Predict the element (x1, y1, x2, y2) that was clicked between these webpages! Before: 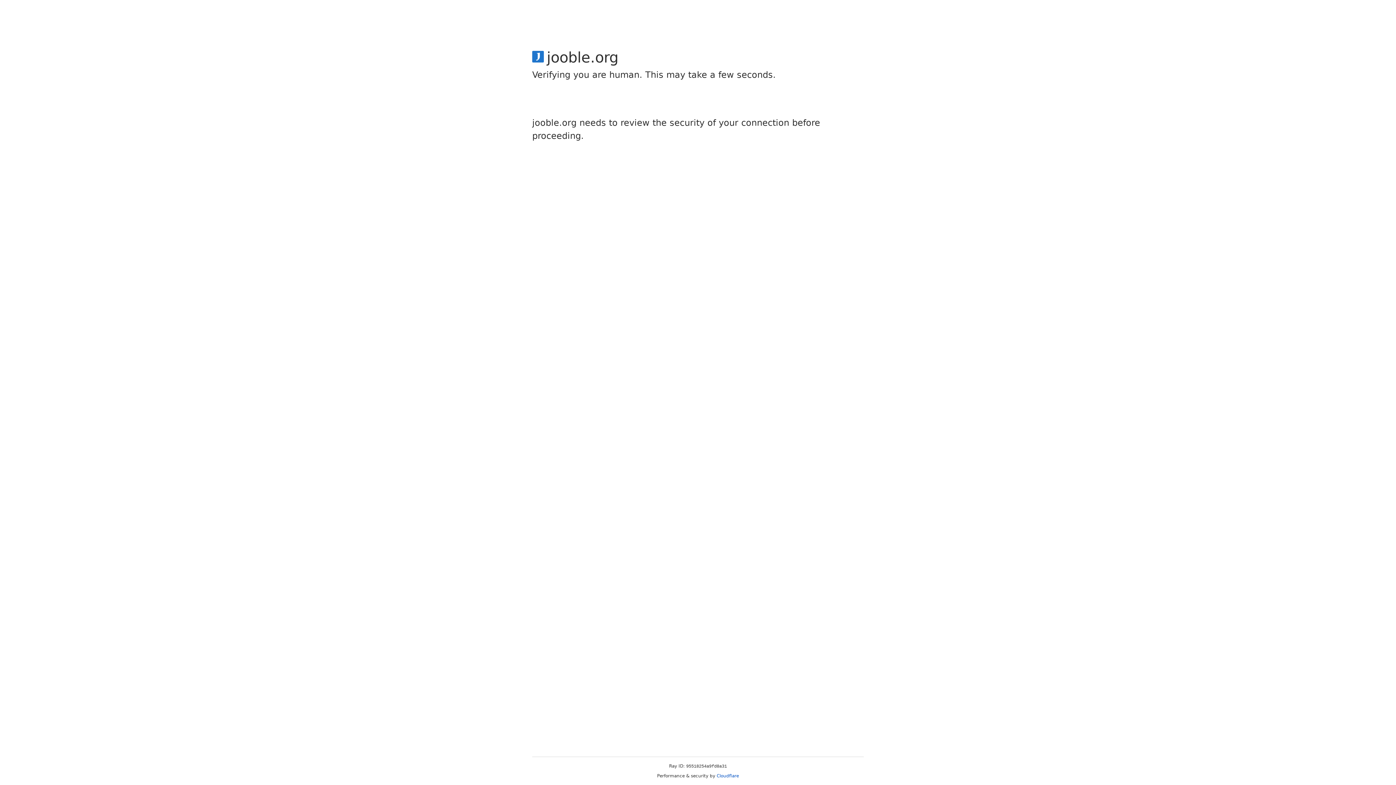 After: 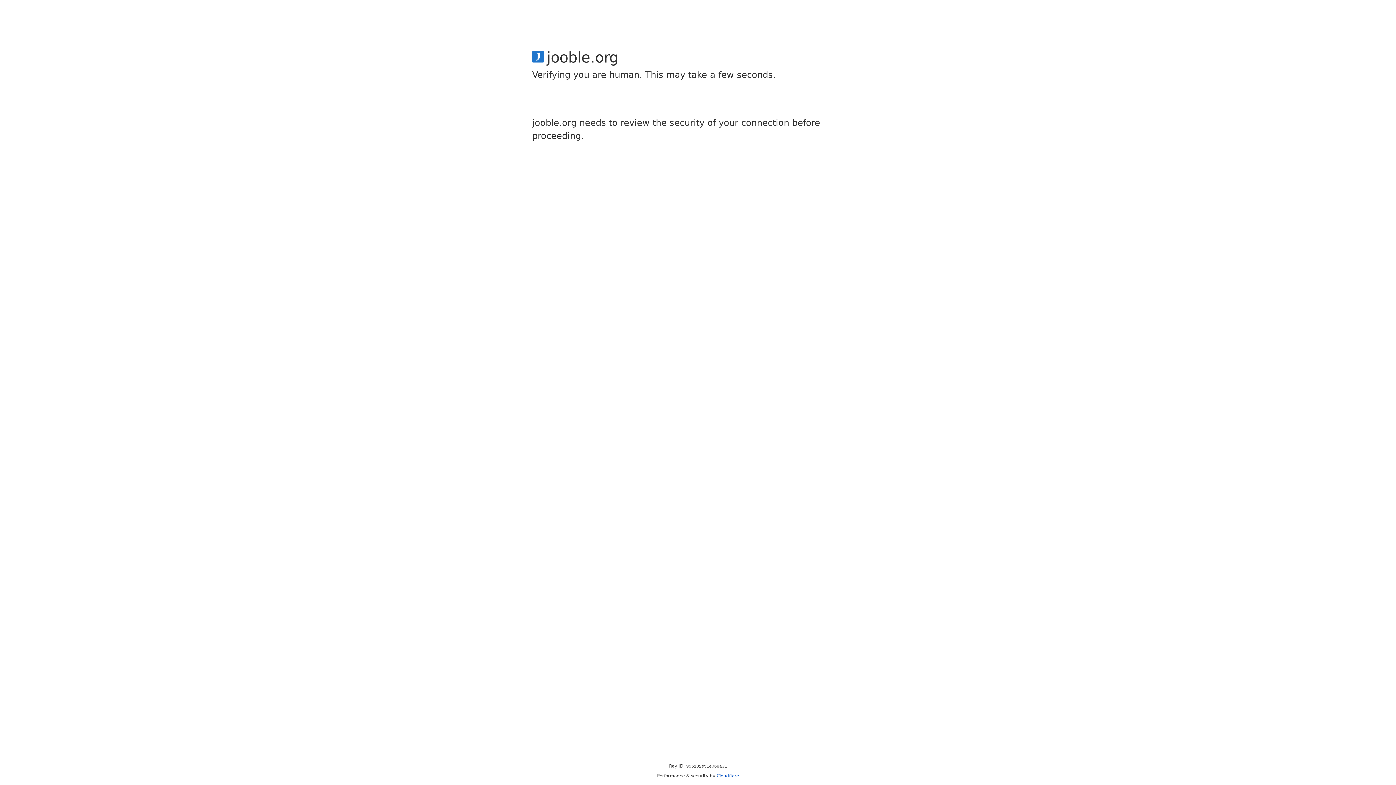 Action: label: Cloudflare bbox: (716, 773, 739, 778)